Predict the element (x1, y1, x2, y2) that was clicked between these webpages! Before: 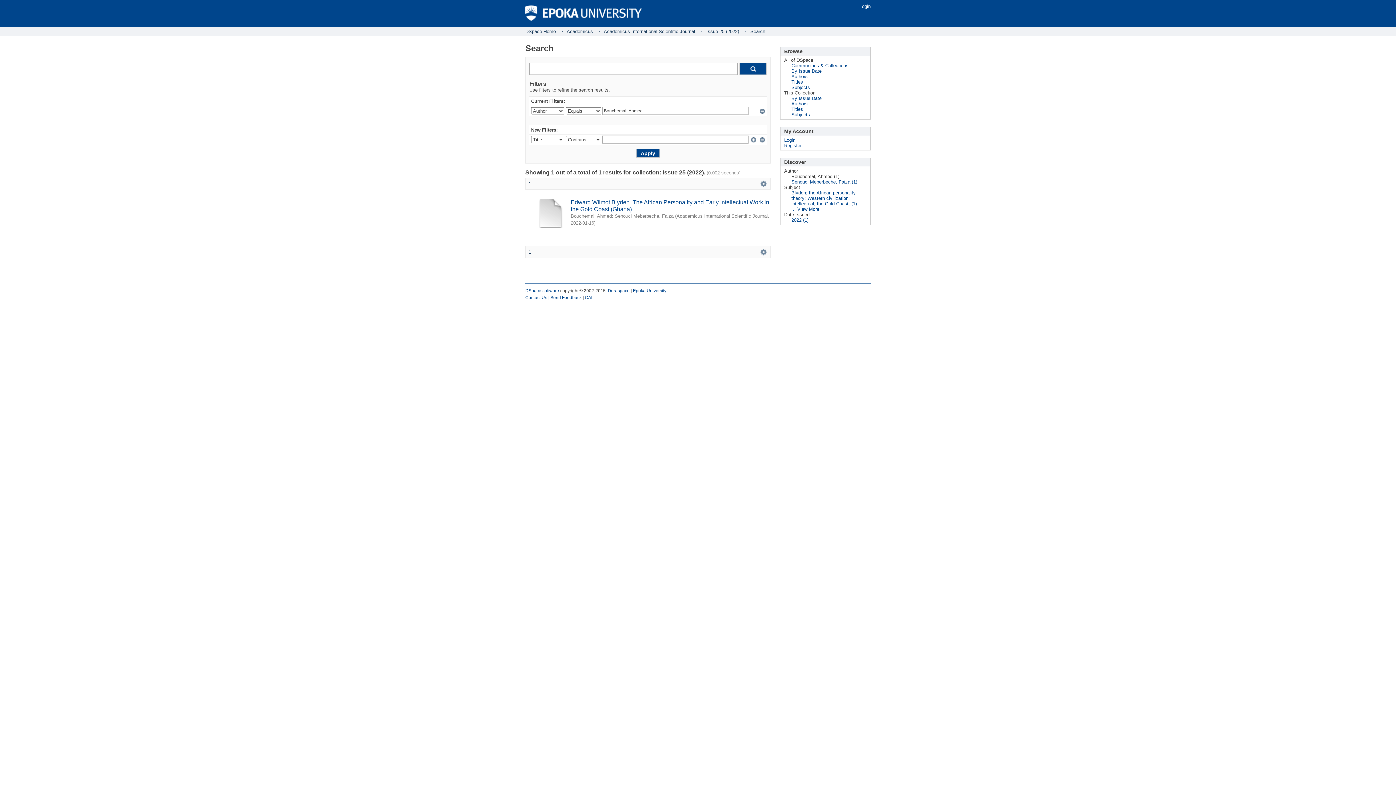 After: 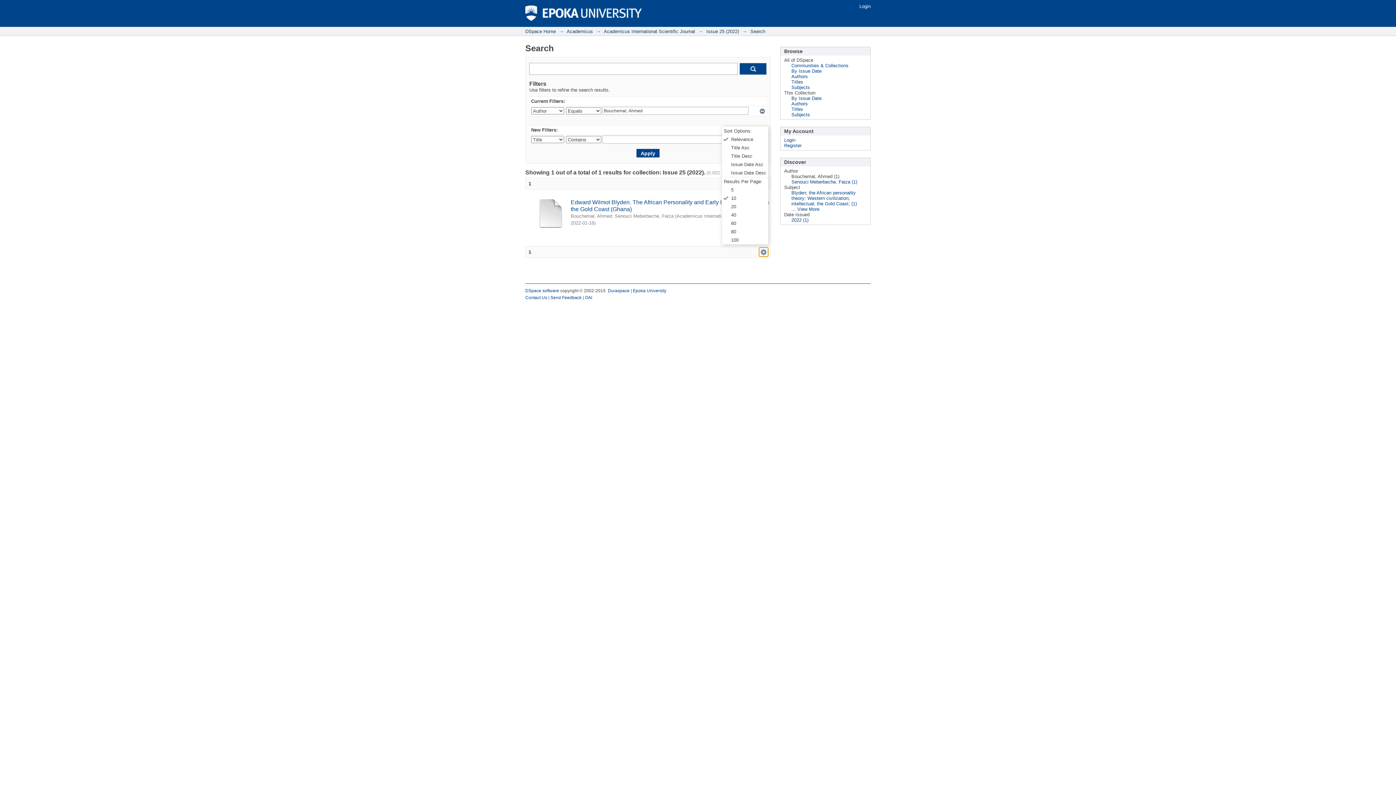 Action: bbox: (759, 247, 768, 256) label:  